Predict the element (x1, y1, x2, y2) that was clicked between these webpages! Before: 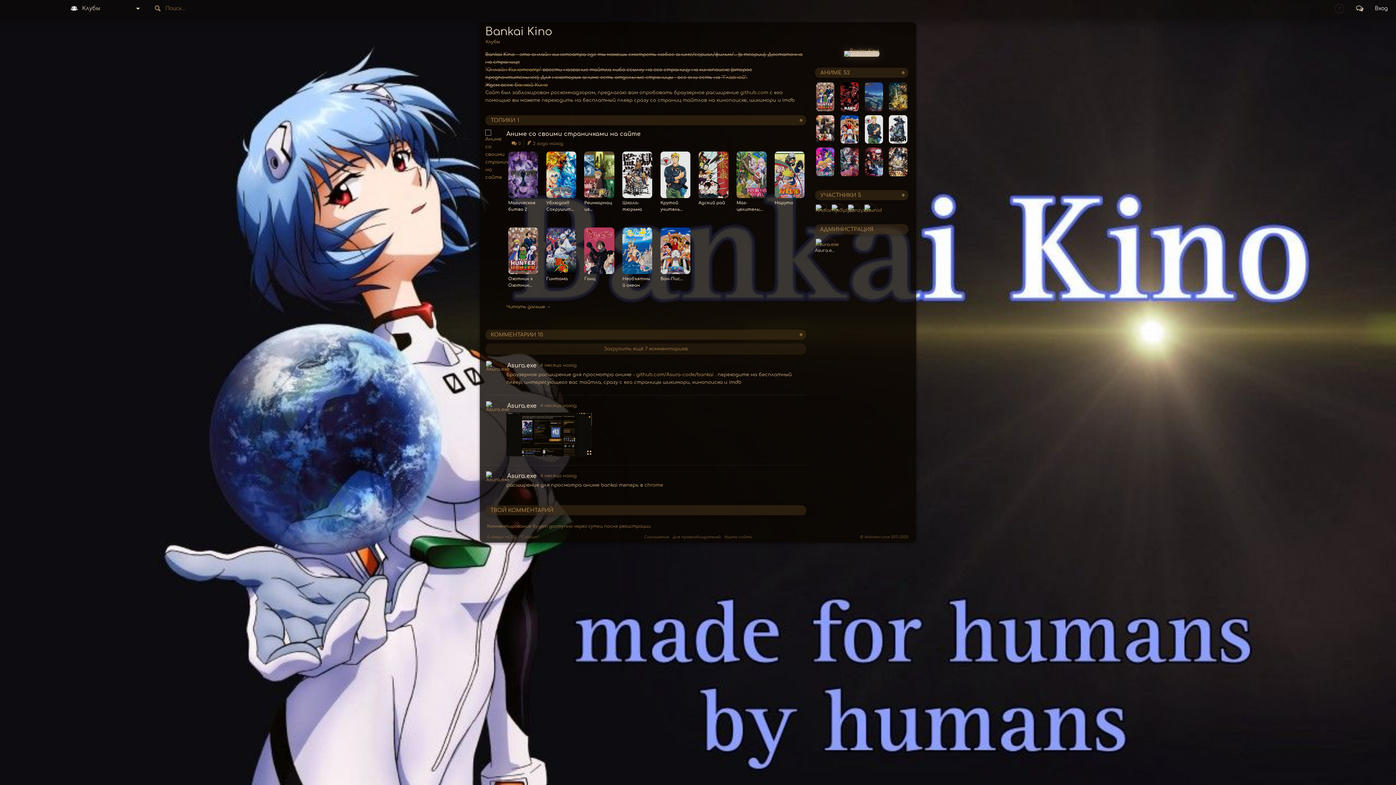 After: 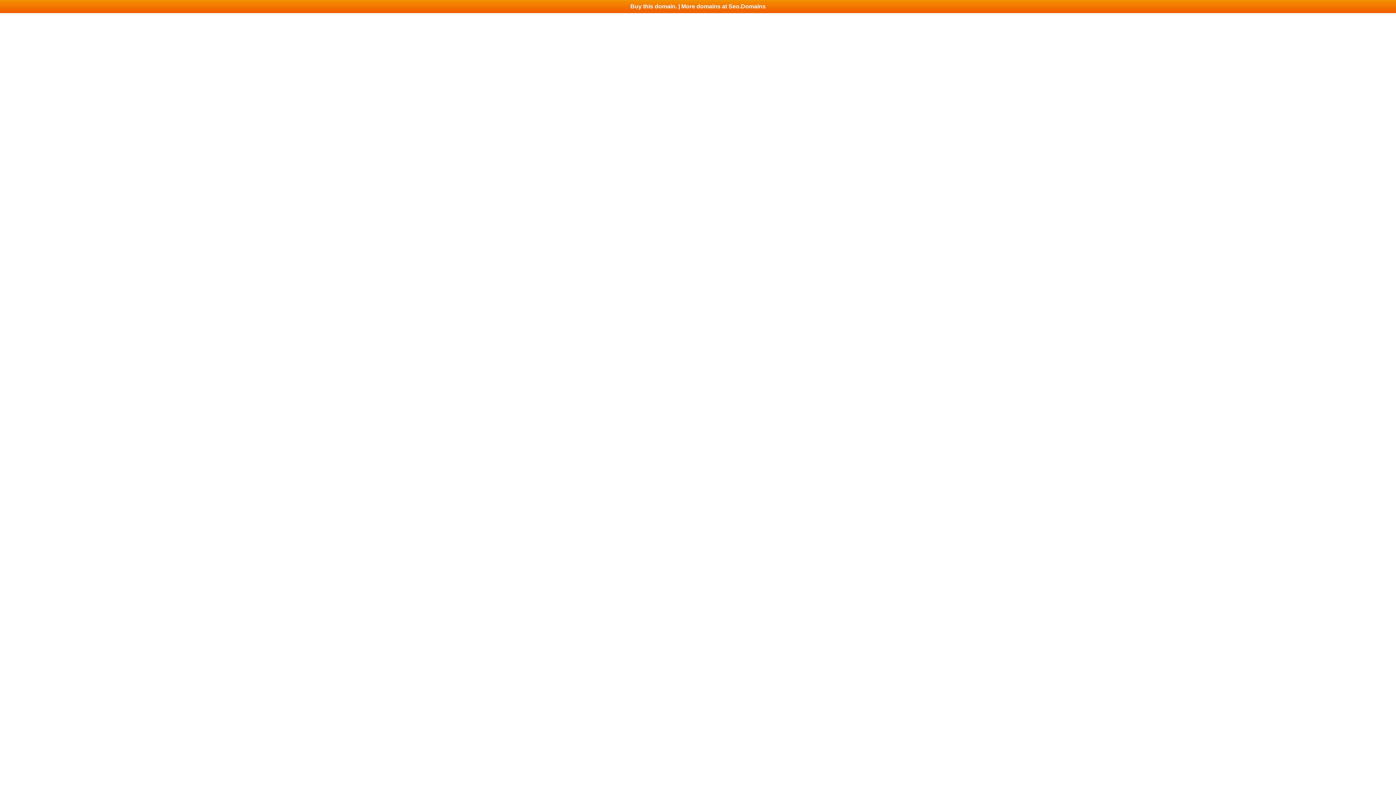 Action: label: Онлайн Кинотеатр bbox: (486, 67, 540, 72)